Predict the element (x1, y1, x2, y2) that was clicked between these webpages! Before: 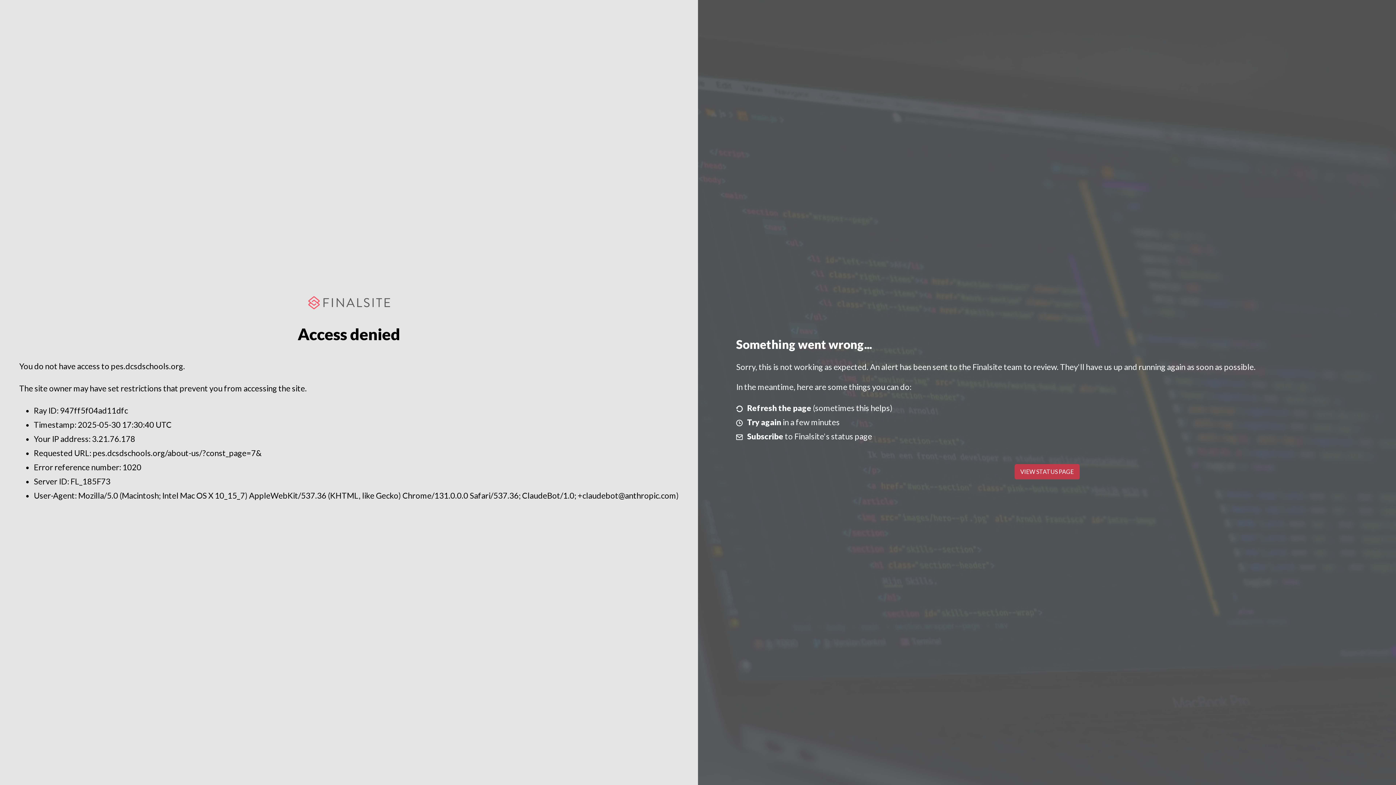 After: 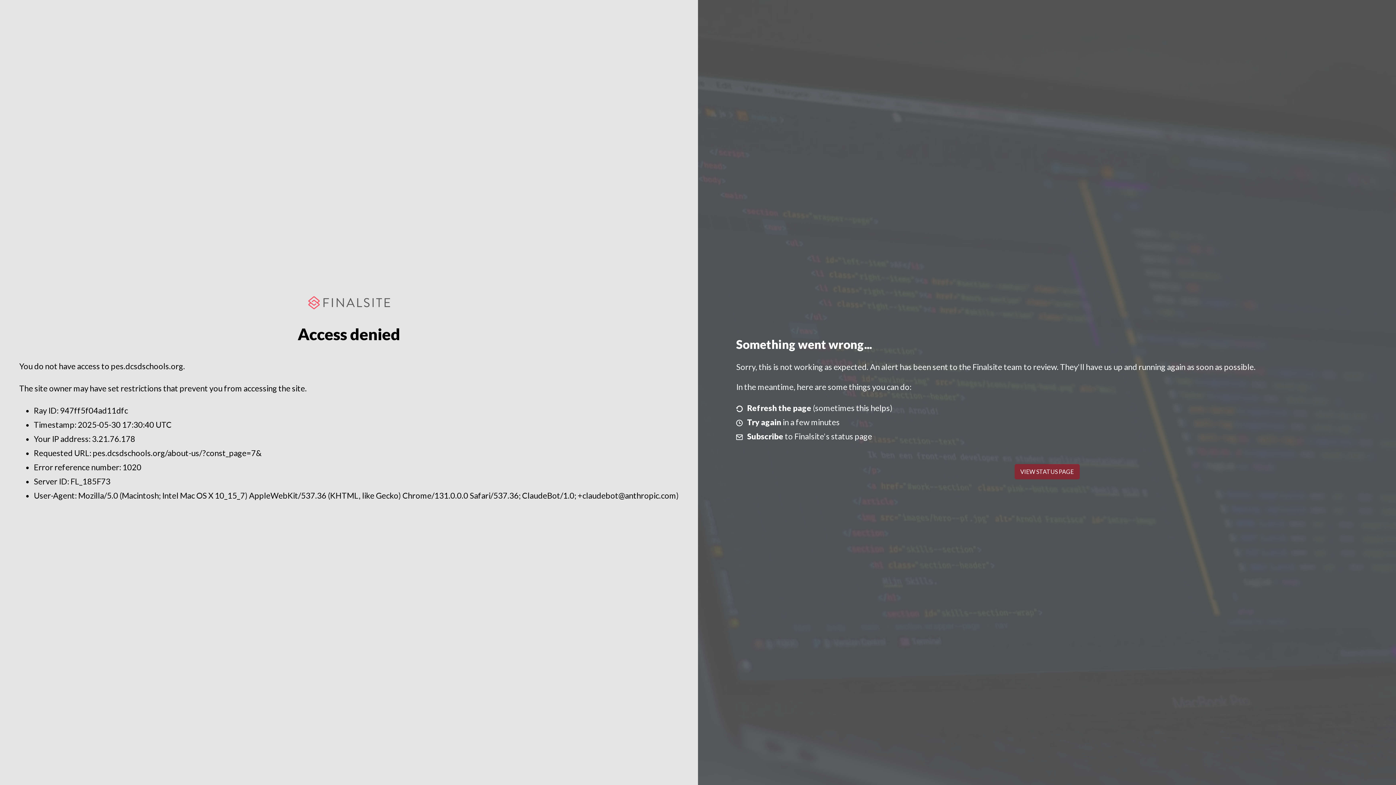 Action: label: VIEW STATUS PAGE bbox: (1014, 464, 1079, 479)